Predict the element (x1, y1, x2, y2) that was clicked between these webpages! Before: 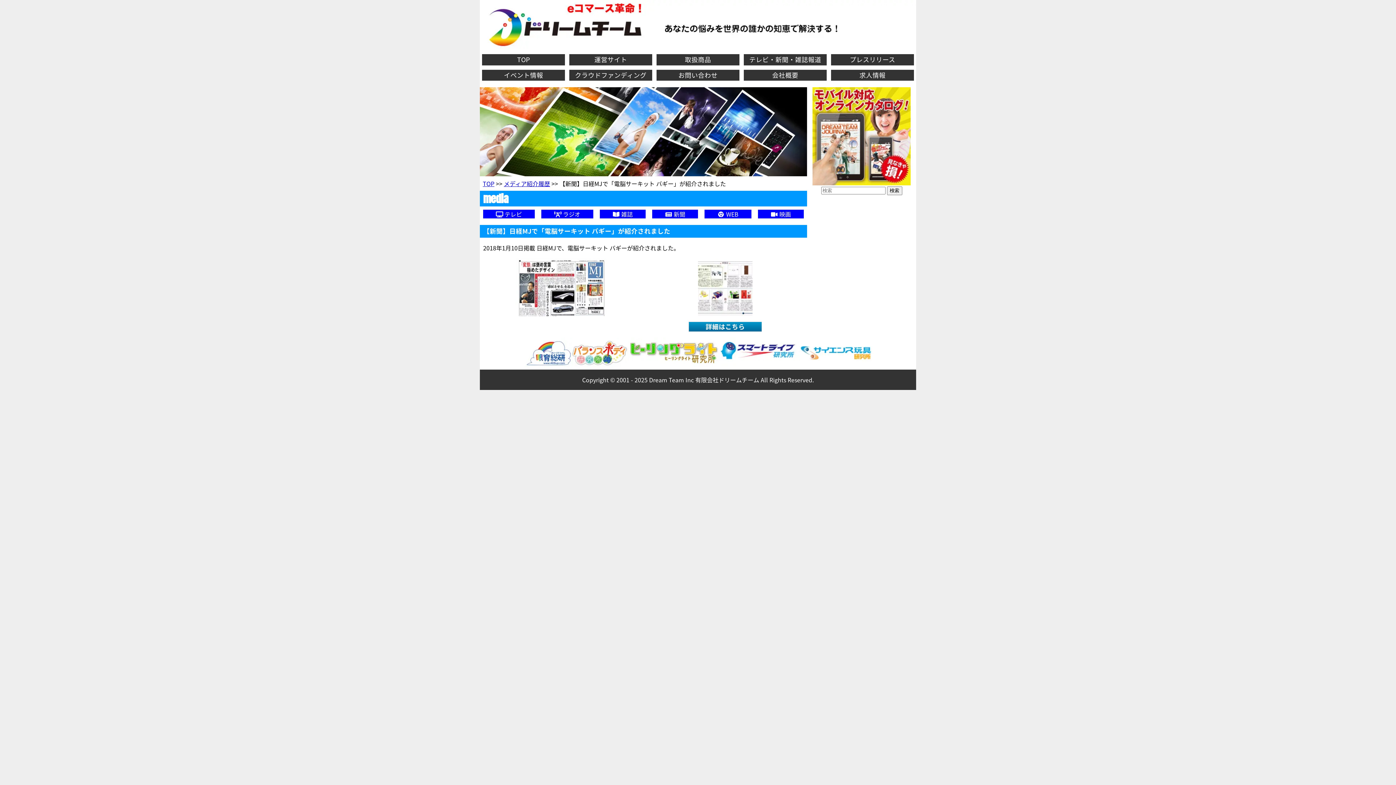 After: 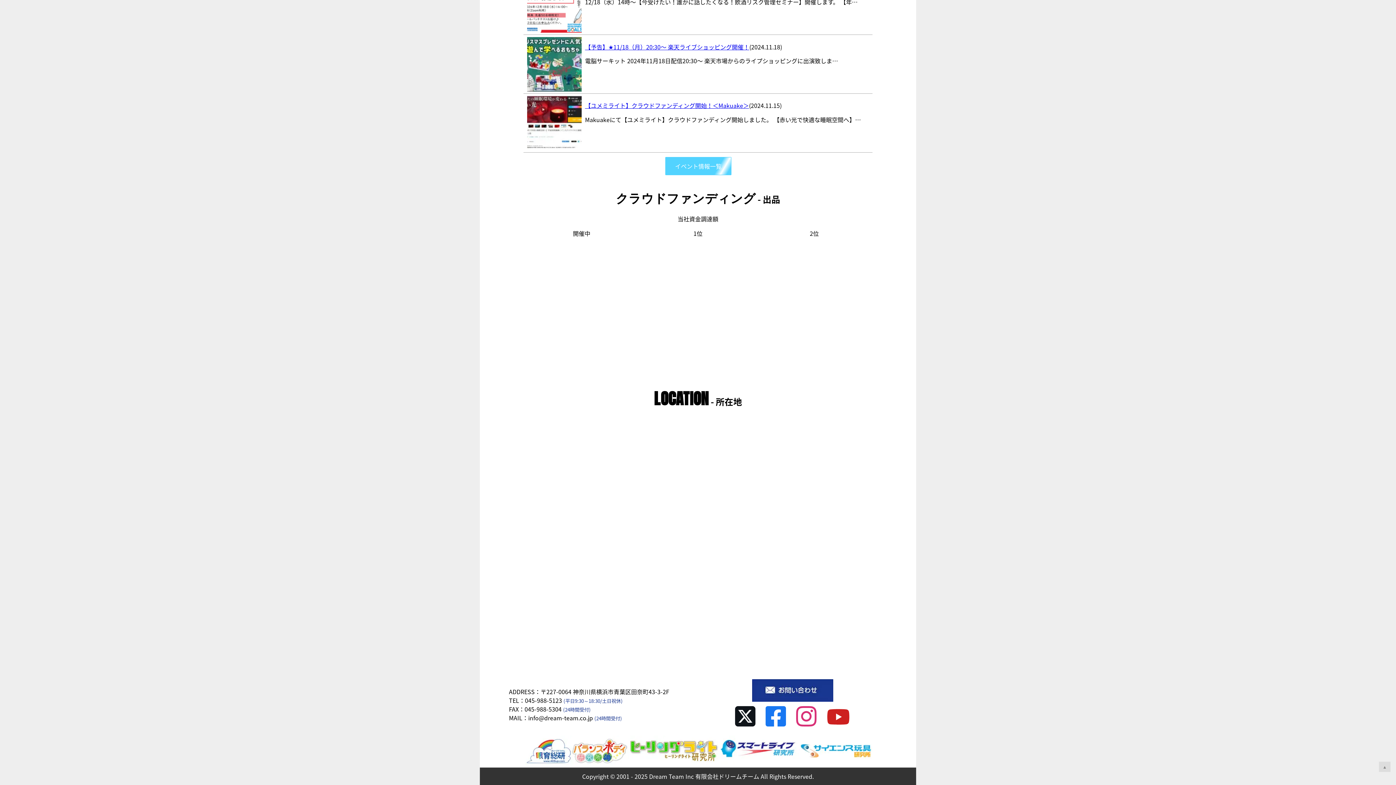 Action: label: クラウドファンディング bbox: (569, 69, 652, 80)